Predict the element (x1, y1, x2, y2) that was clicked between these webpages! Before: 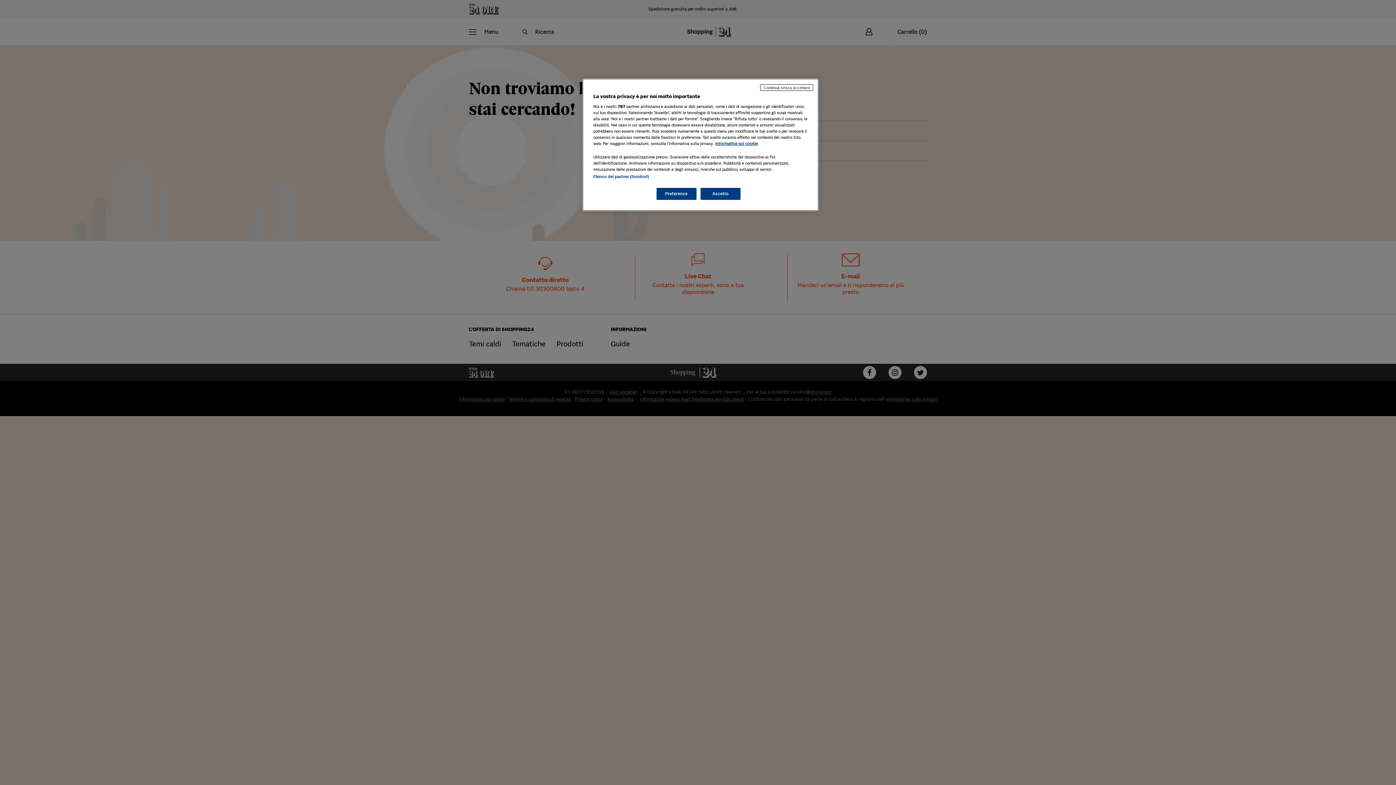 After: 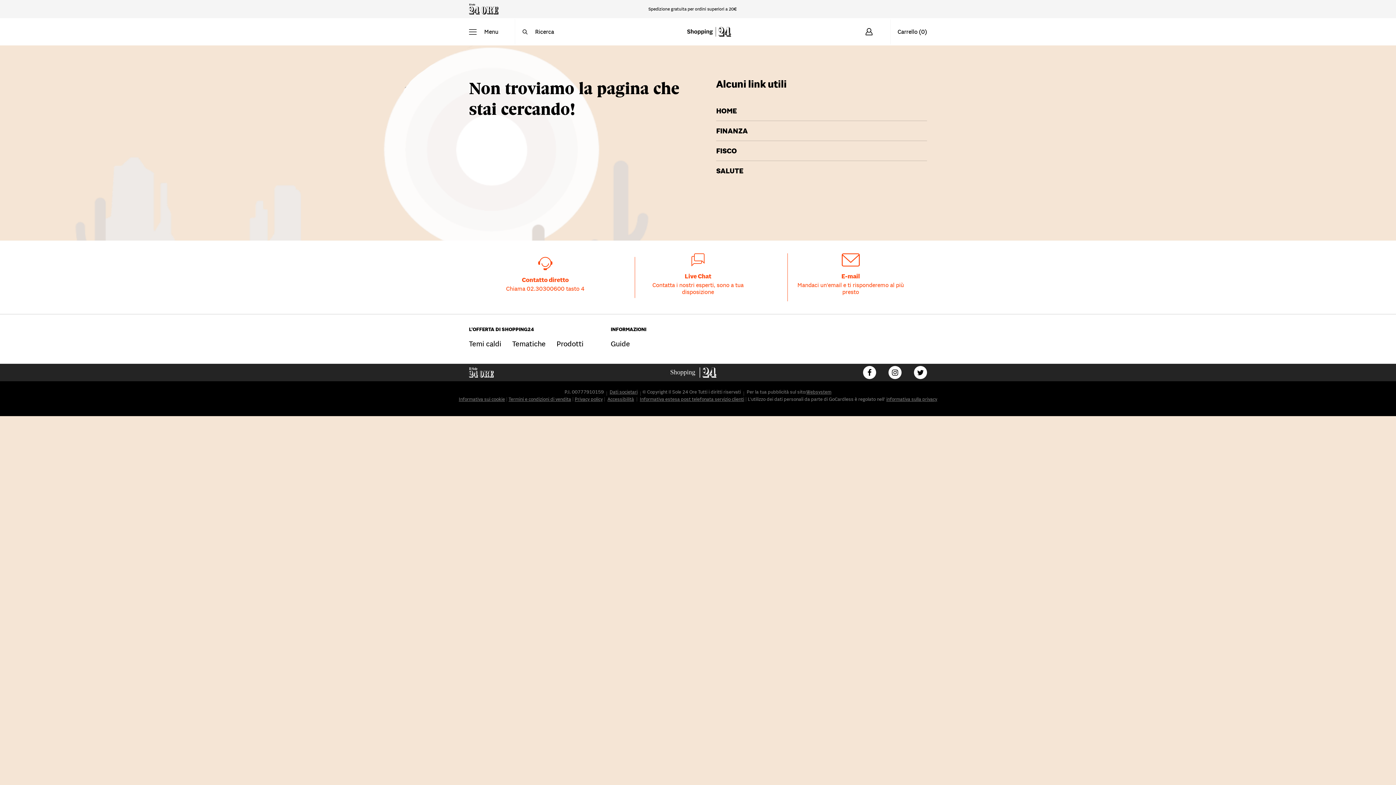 Action: label: Accetto bbox: (700, 188, 740, 200)